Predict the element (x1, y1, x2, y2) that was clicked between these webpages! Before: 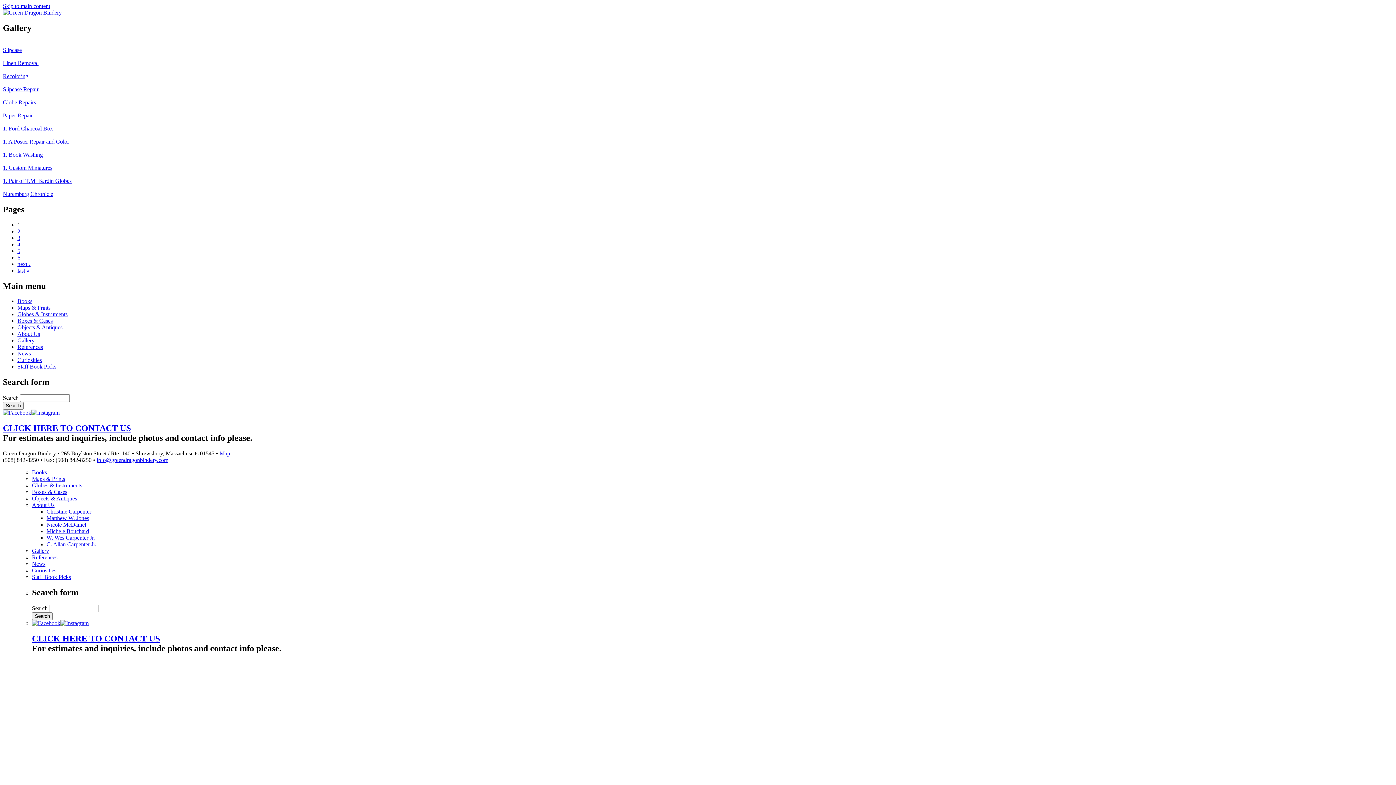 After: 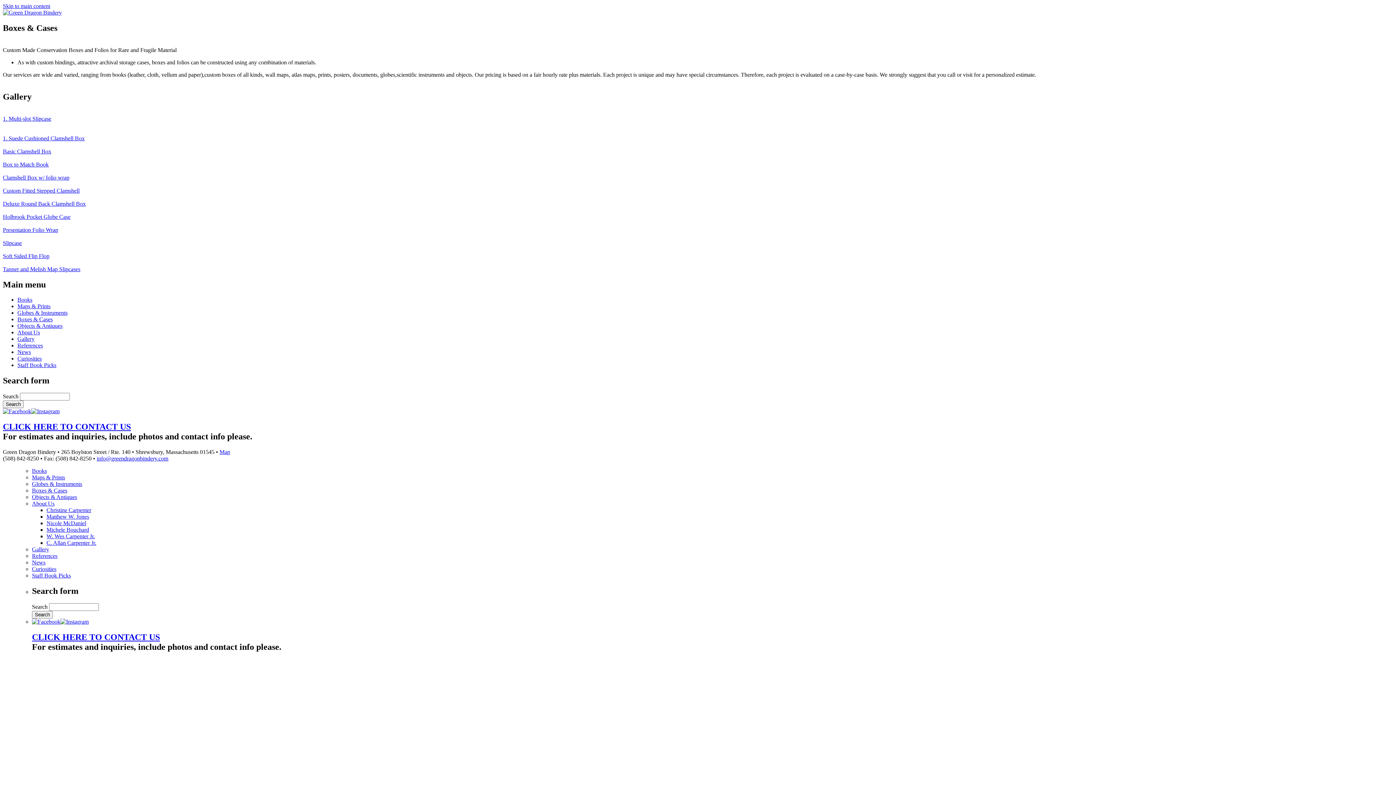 Action: label: Boxes & Cases bbox: (32, 489, 67, 495)